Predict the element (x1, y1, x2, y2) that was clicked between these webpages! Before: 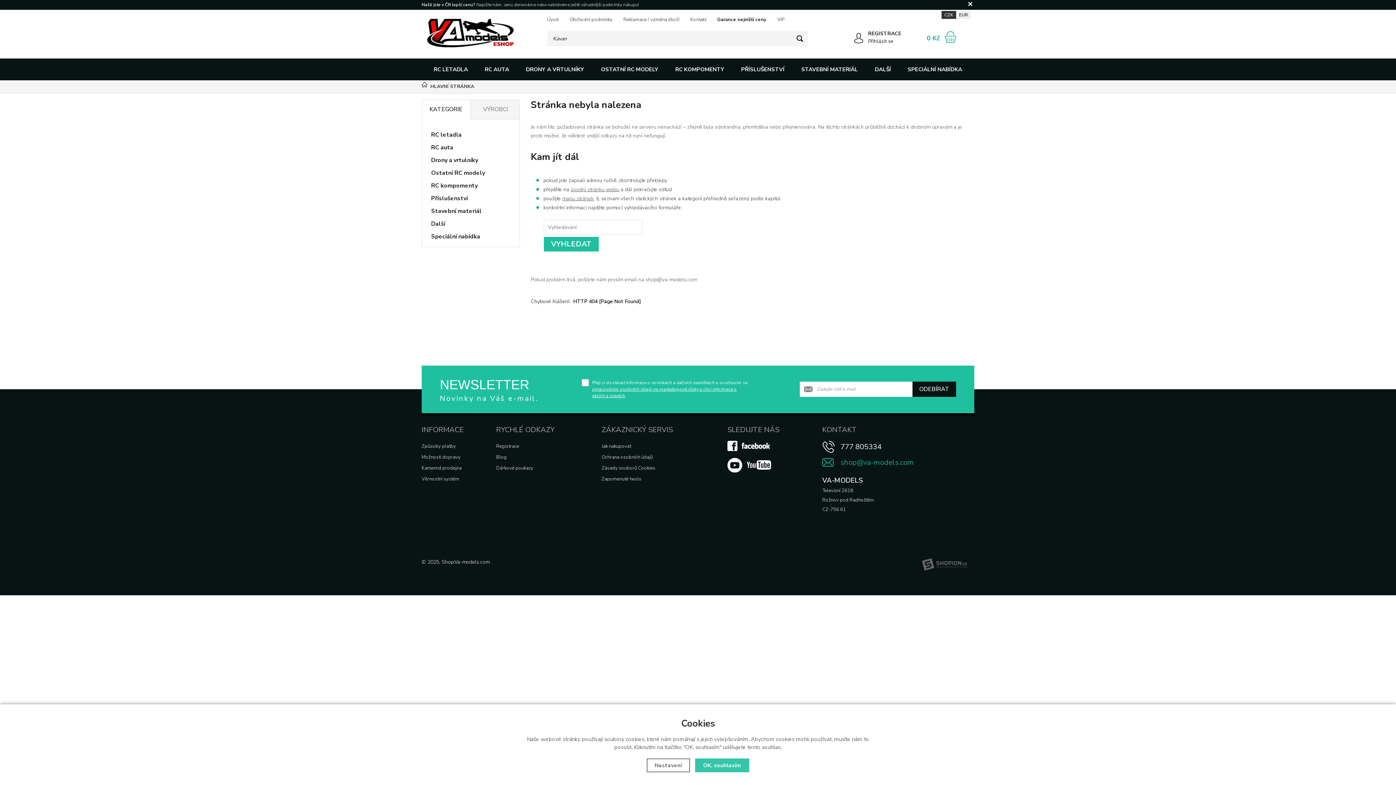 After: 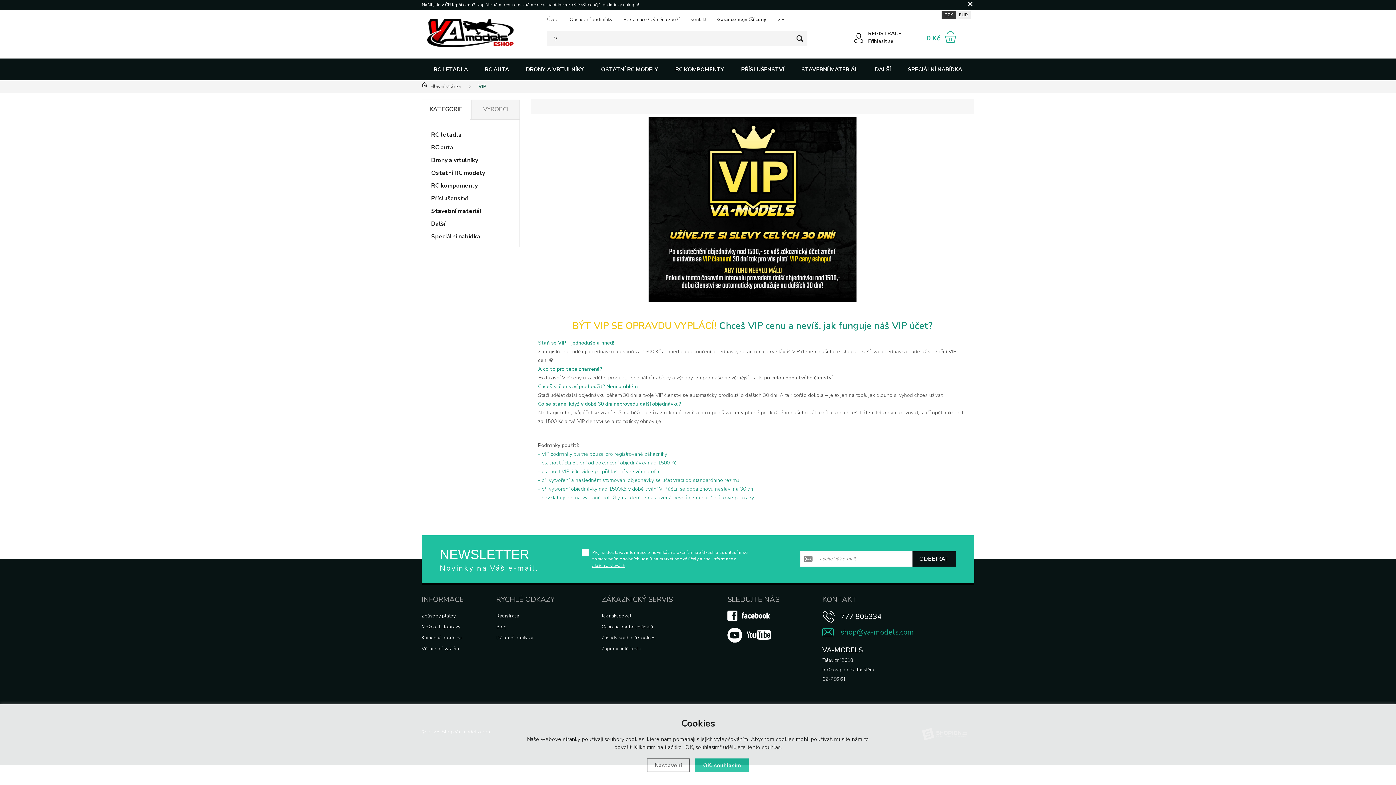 Action: label: VIP bbox: (777, 15, 784, 24)